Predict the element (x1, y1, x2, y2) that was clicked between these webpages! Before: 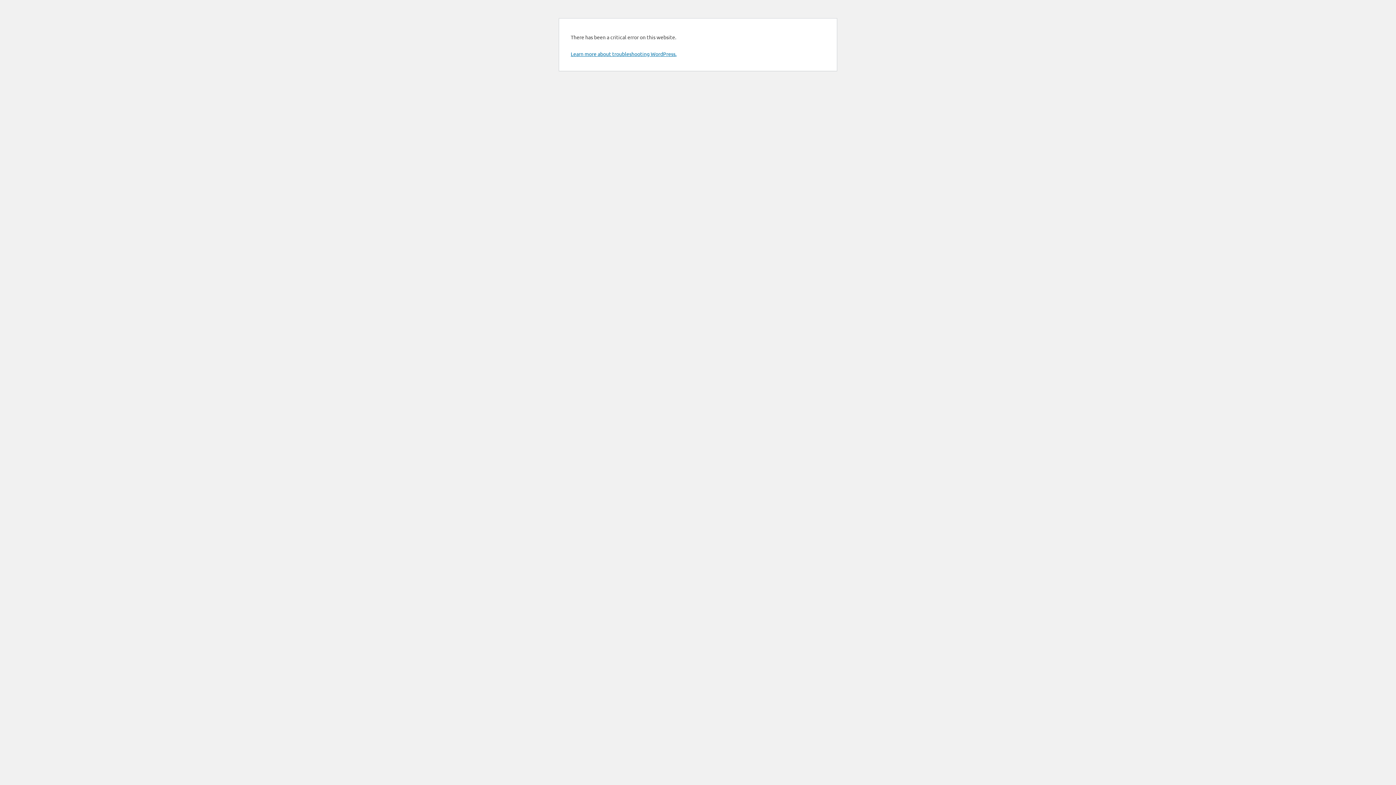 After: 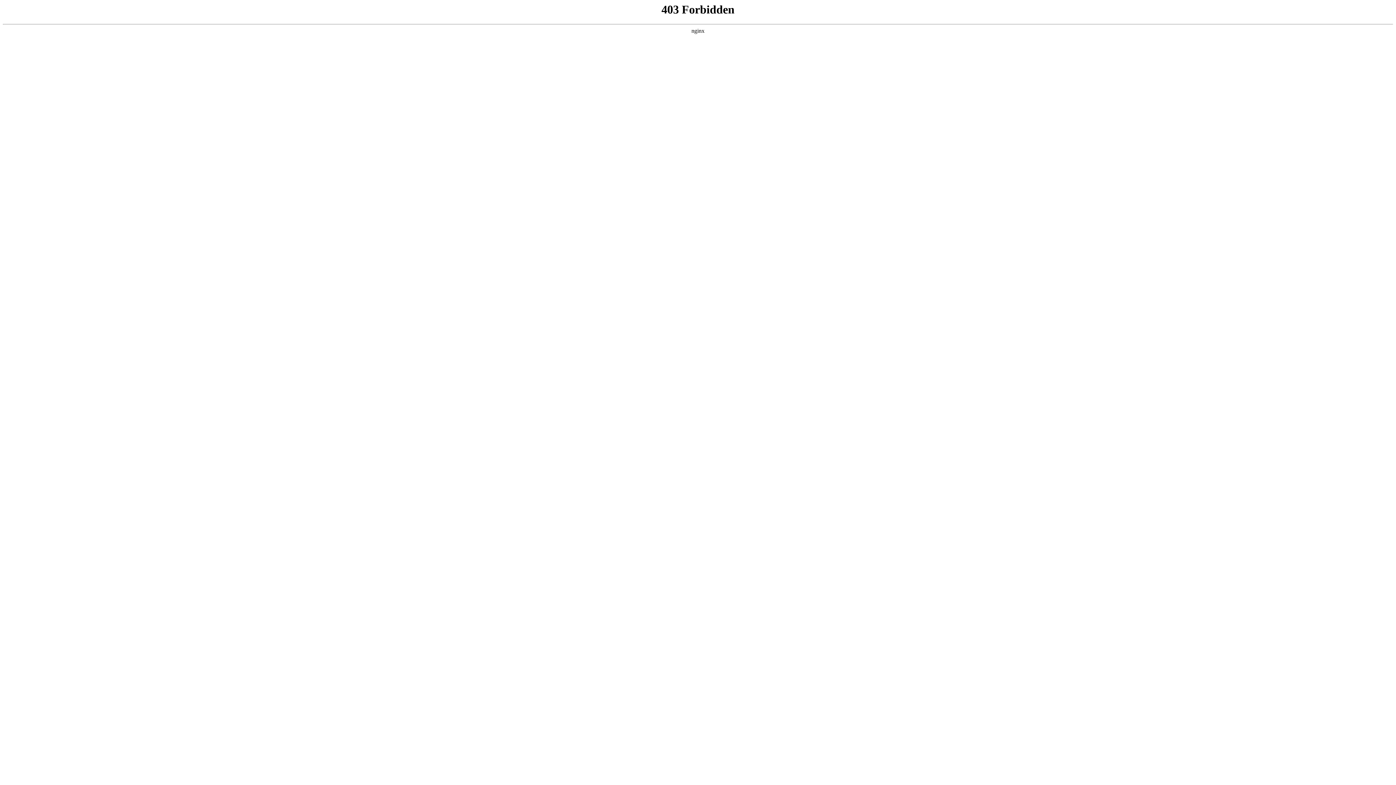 Action: label: Learn more about troubleshooting WordPress. bbox: (570, 50, 676, 57)